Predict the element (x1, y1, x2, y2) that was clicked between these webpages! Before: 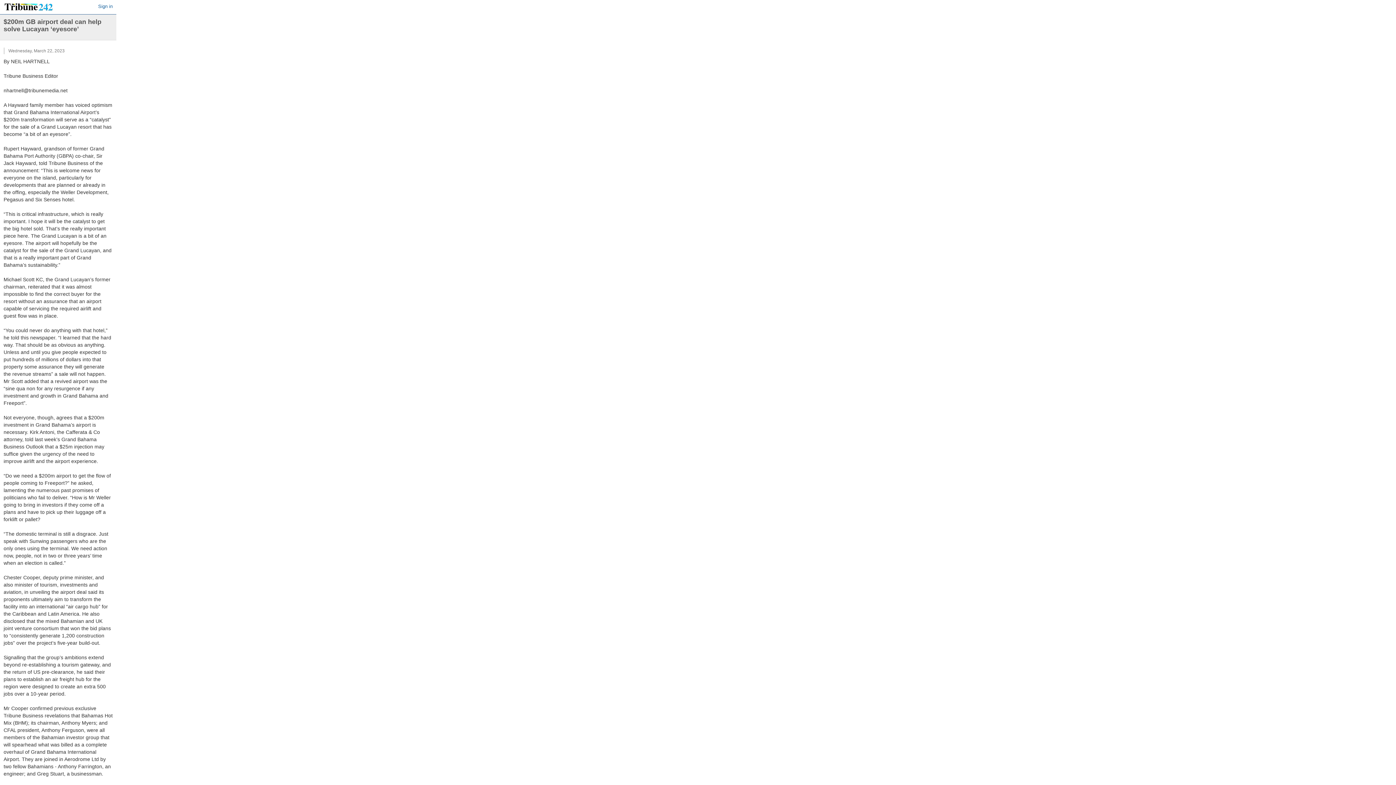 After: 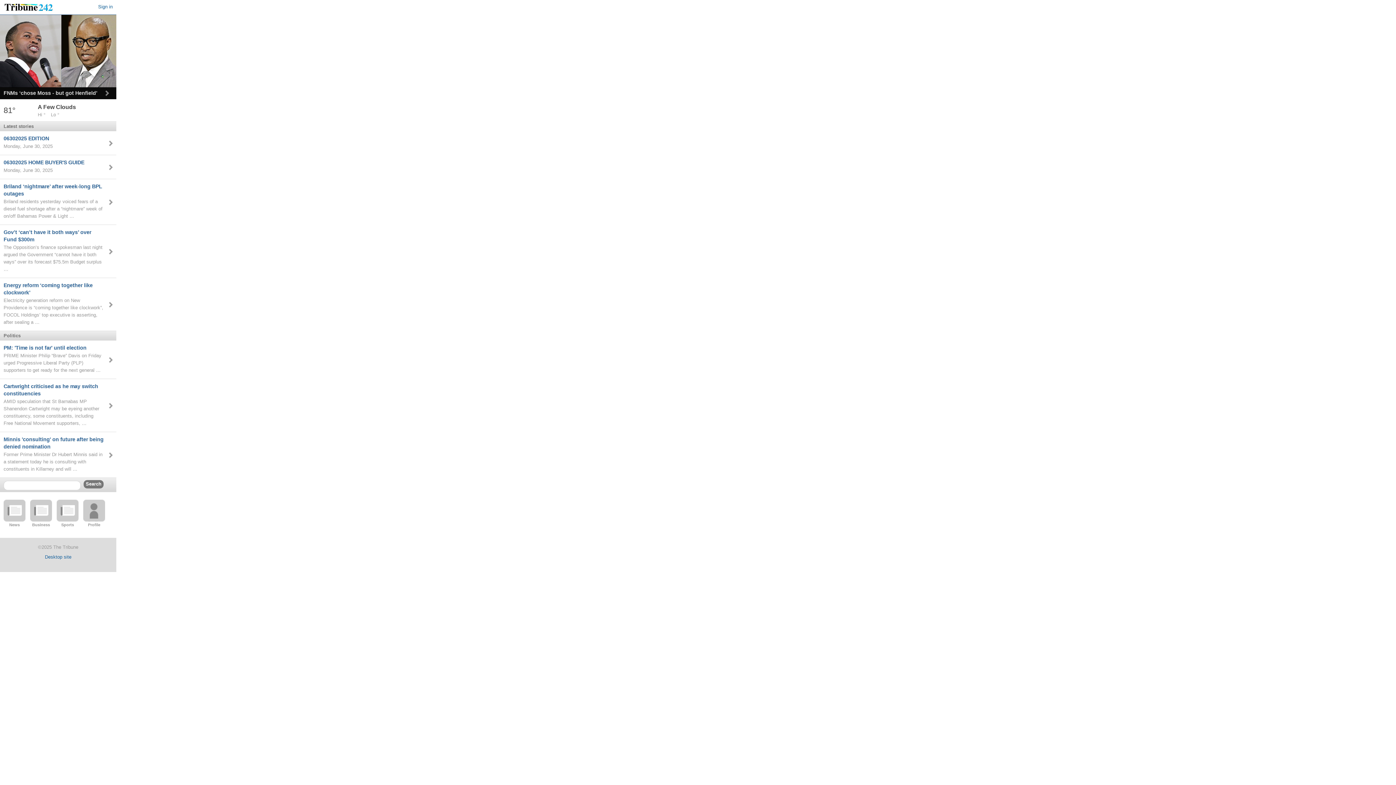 Action: bbox: (3, 0, 58, 12)